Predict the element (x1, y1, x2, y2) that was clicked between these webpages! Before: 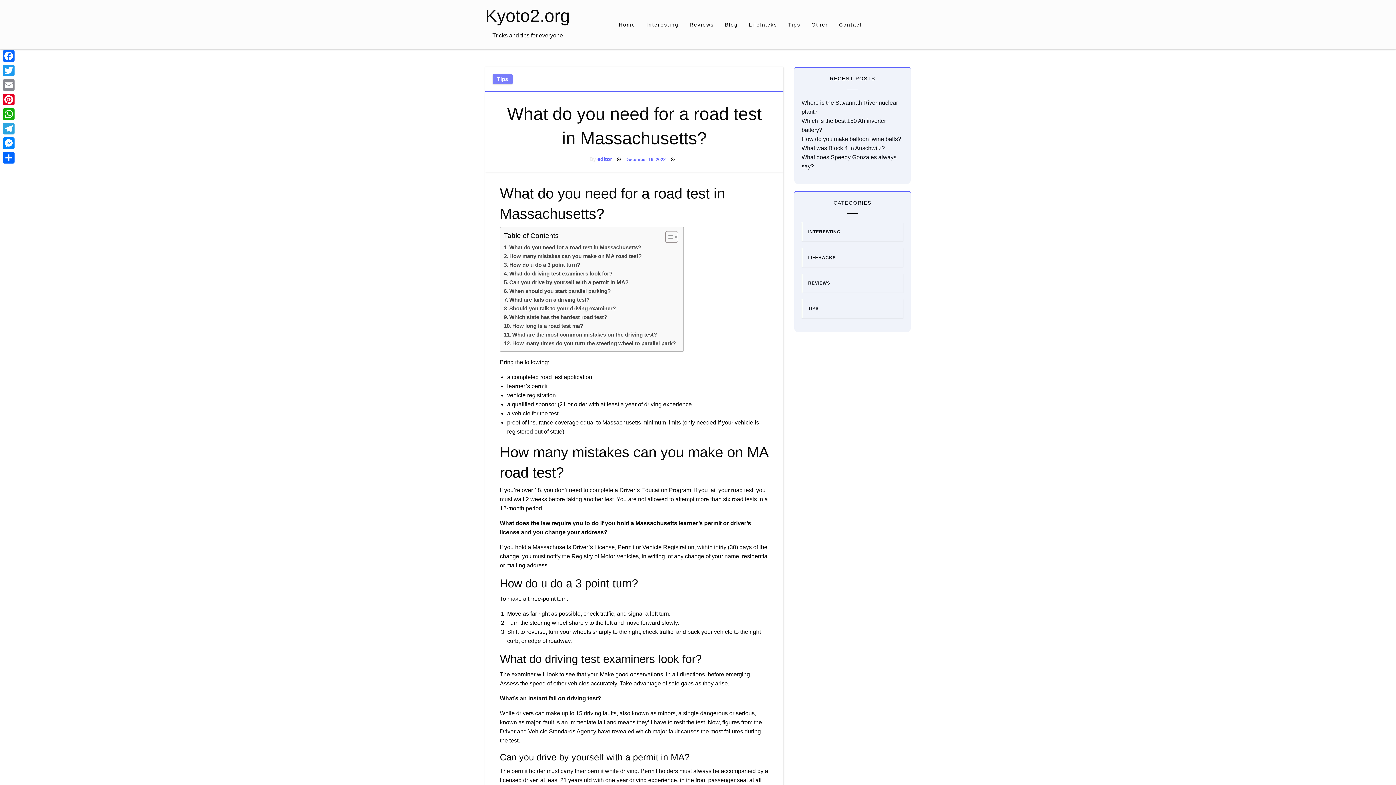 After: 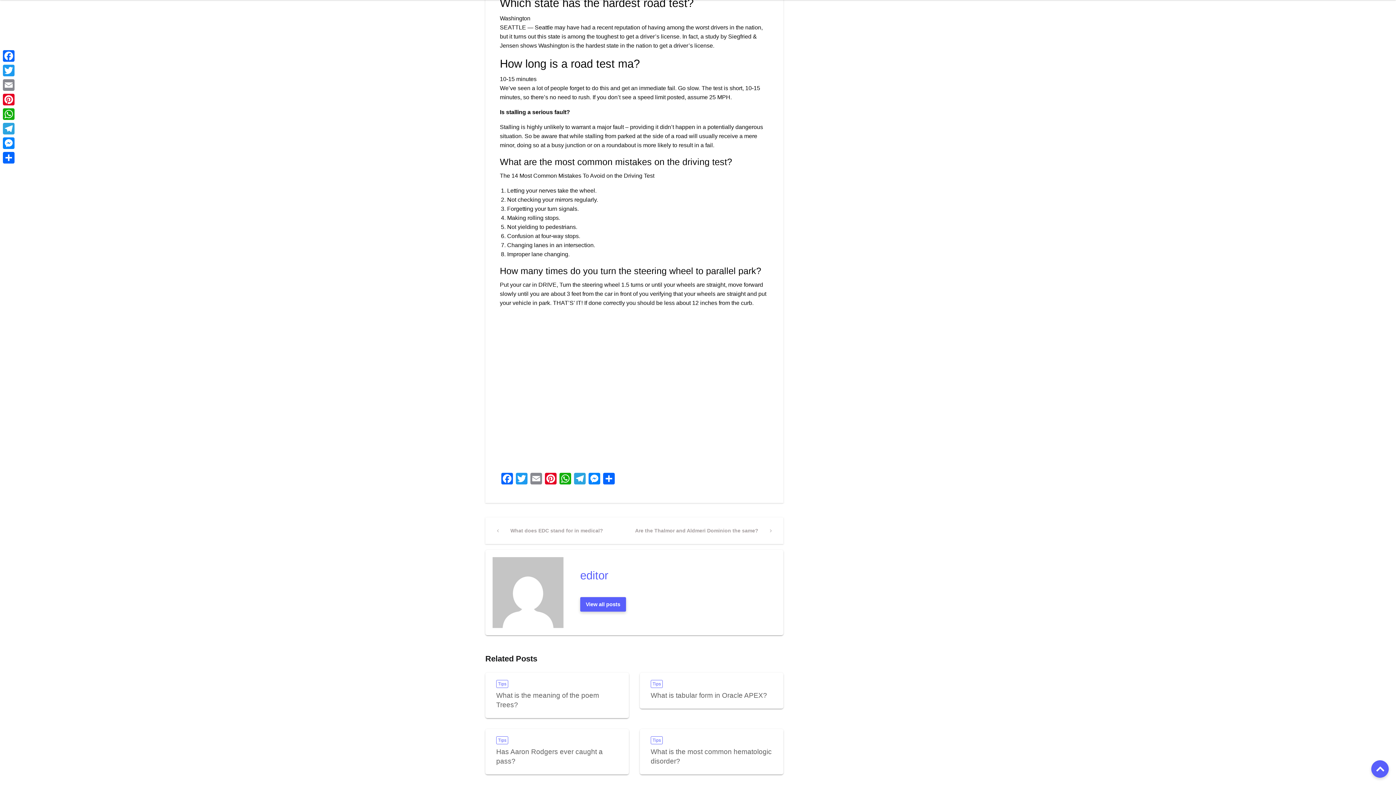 Action: label: Which state has the hardest road test? bbox: (504, 312, 607, 321)